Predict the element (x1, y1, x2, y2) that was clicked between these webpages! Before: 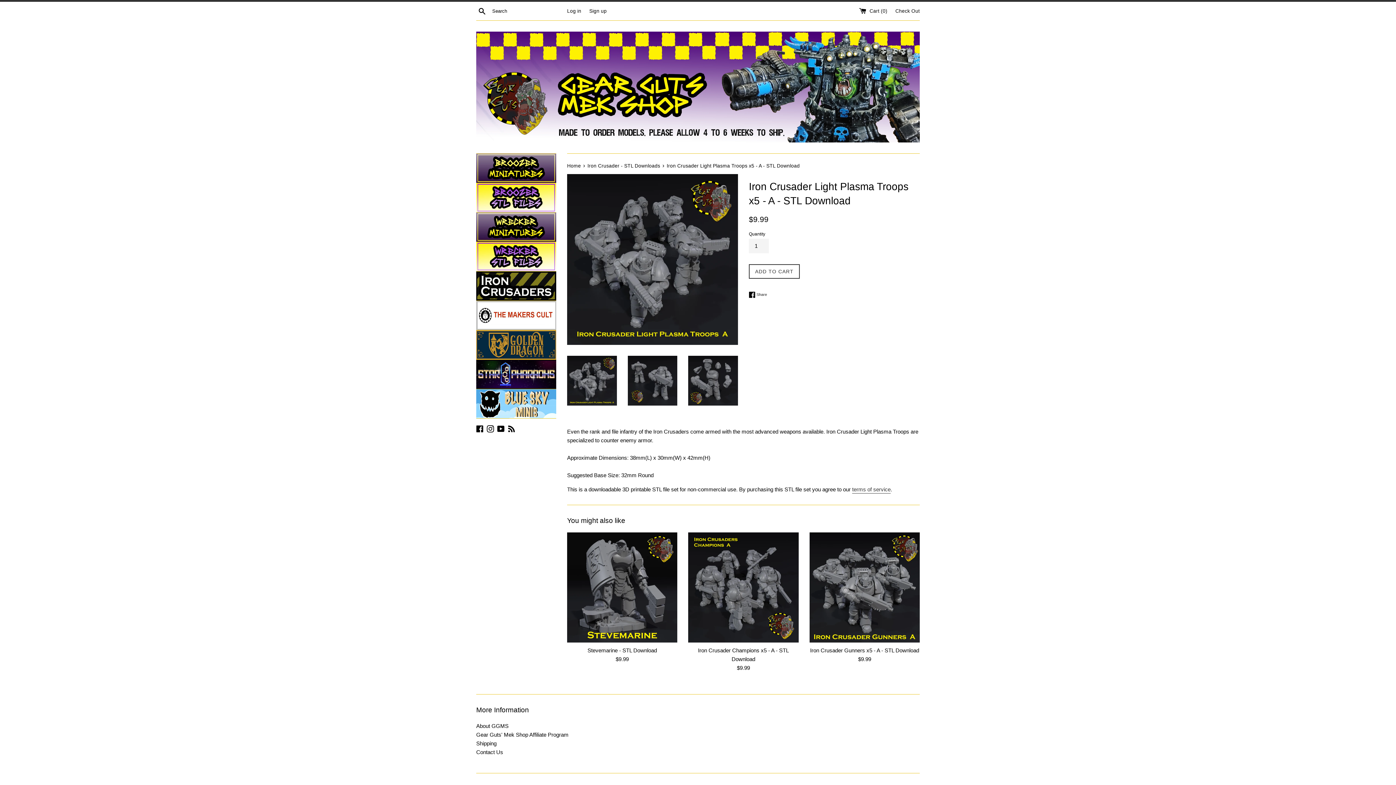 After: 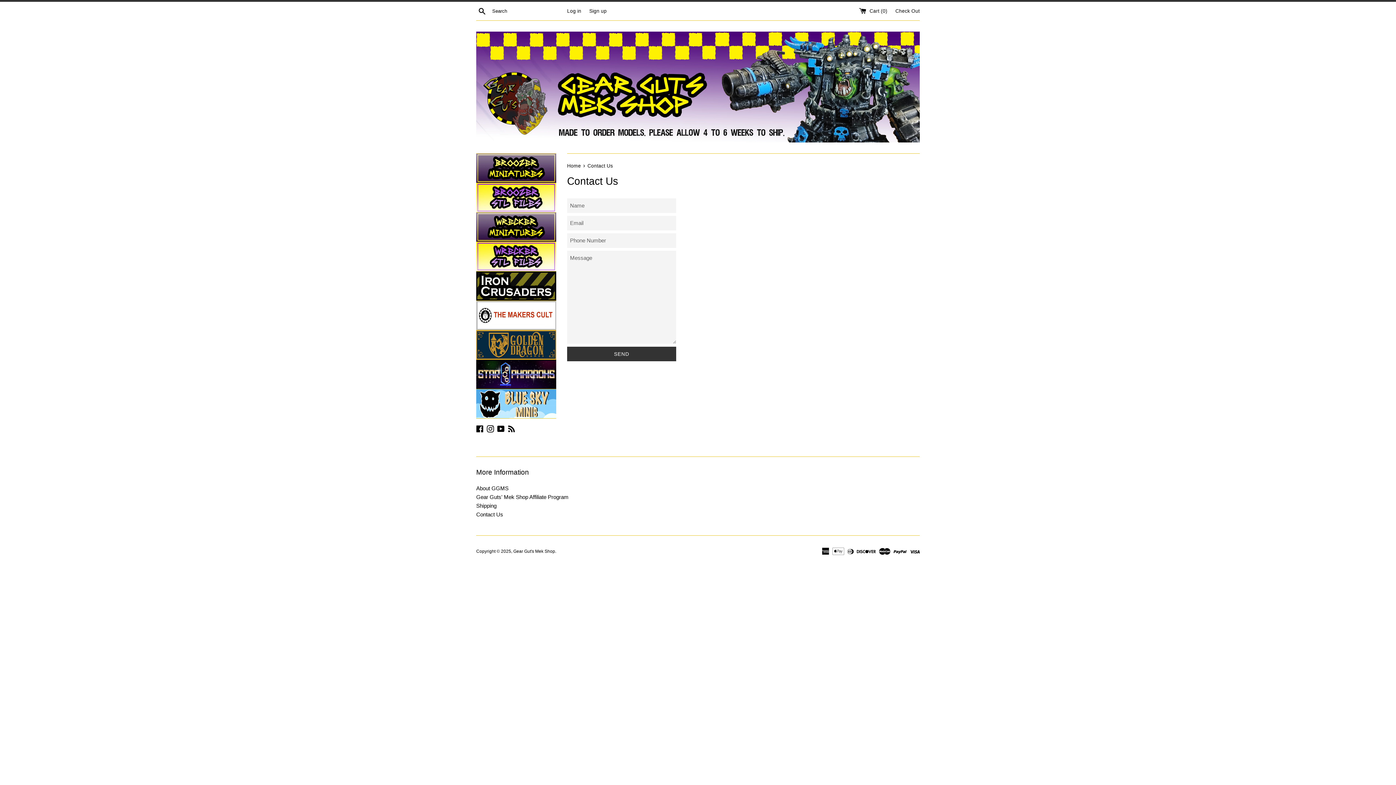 Action: bbox: (476, 749, 503, 755) label: Contact Us